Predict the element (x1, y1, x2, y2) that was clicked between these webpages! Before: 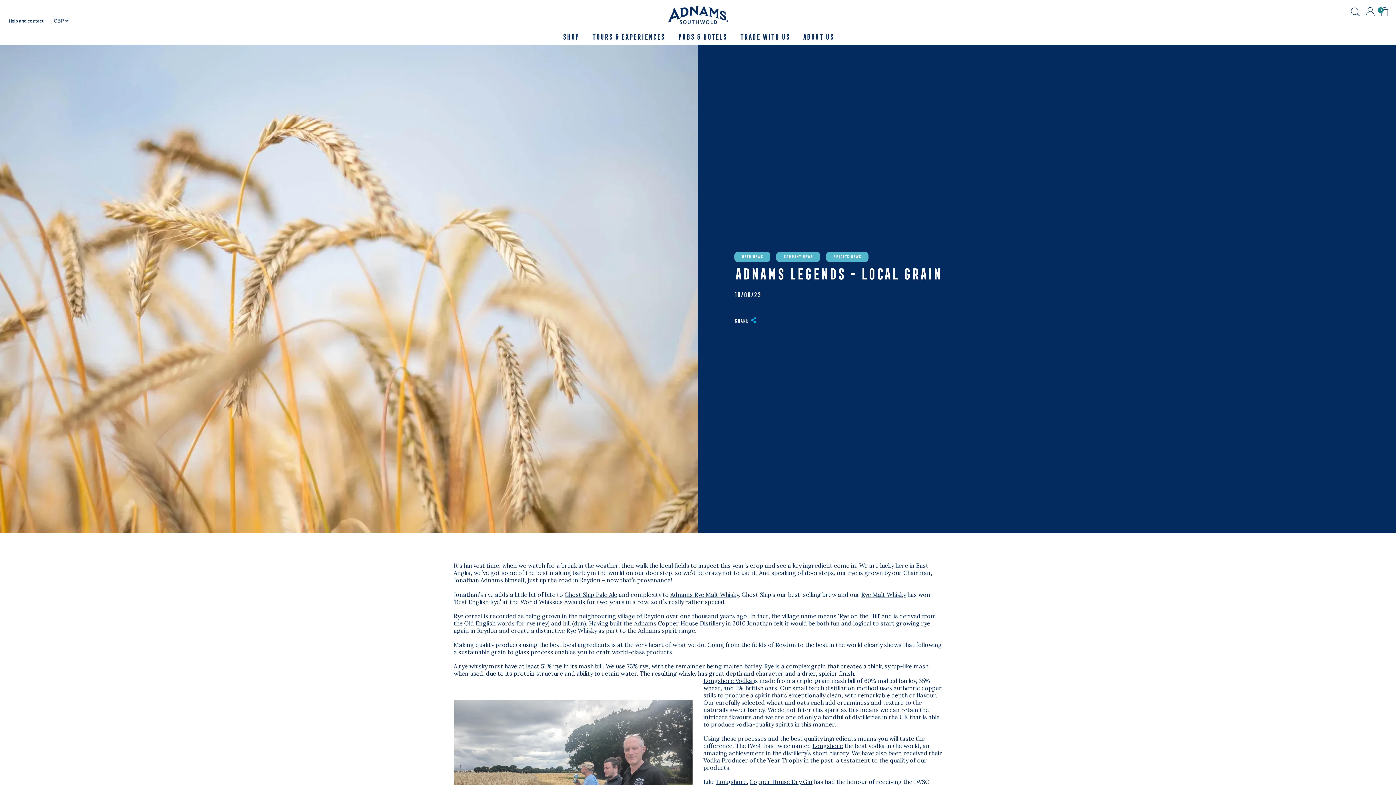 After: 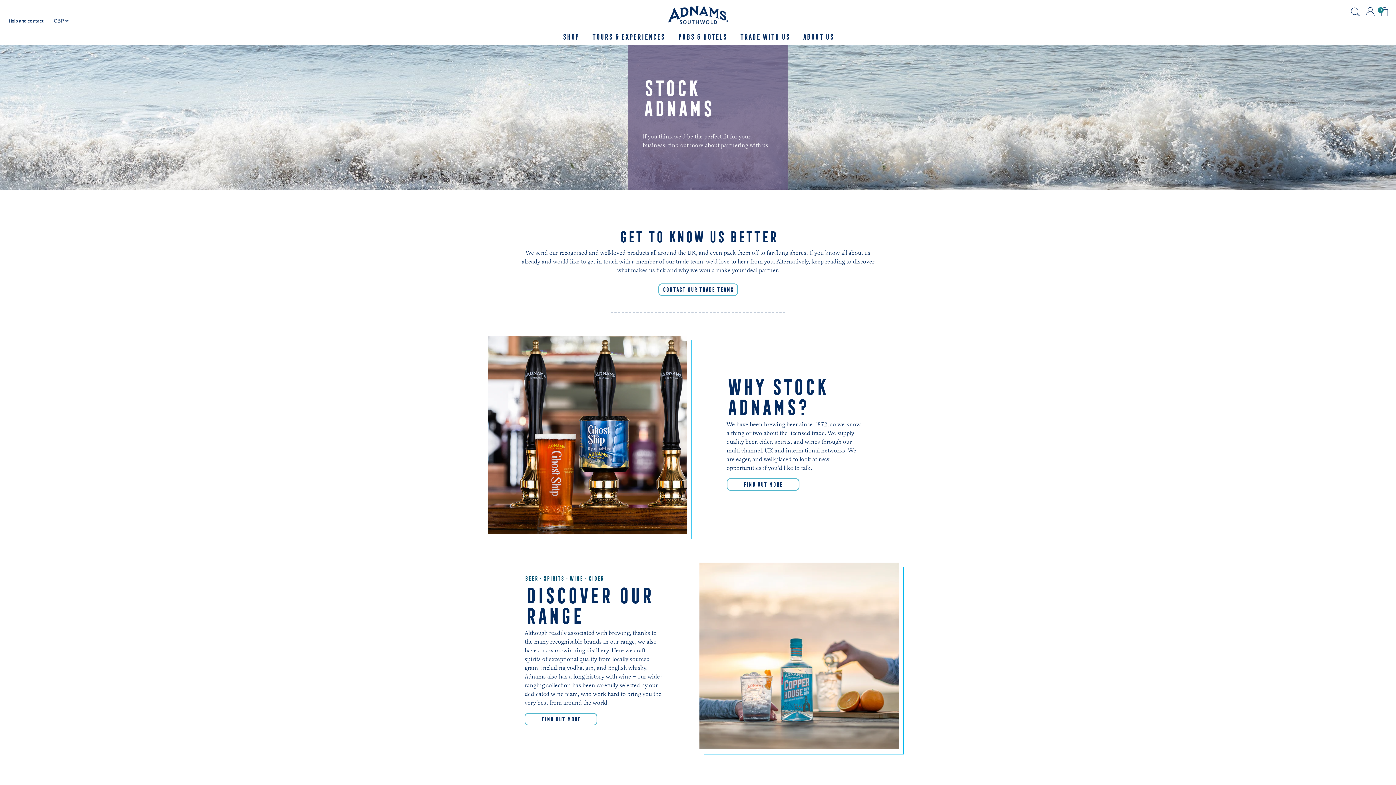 Action: bbox: (740, 27, 789, 47) label: Trade With Us